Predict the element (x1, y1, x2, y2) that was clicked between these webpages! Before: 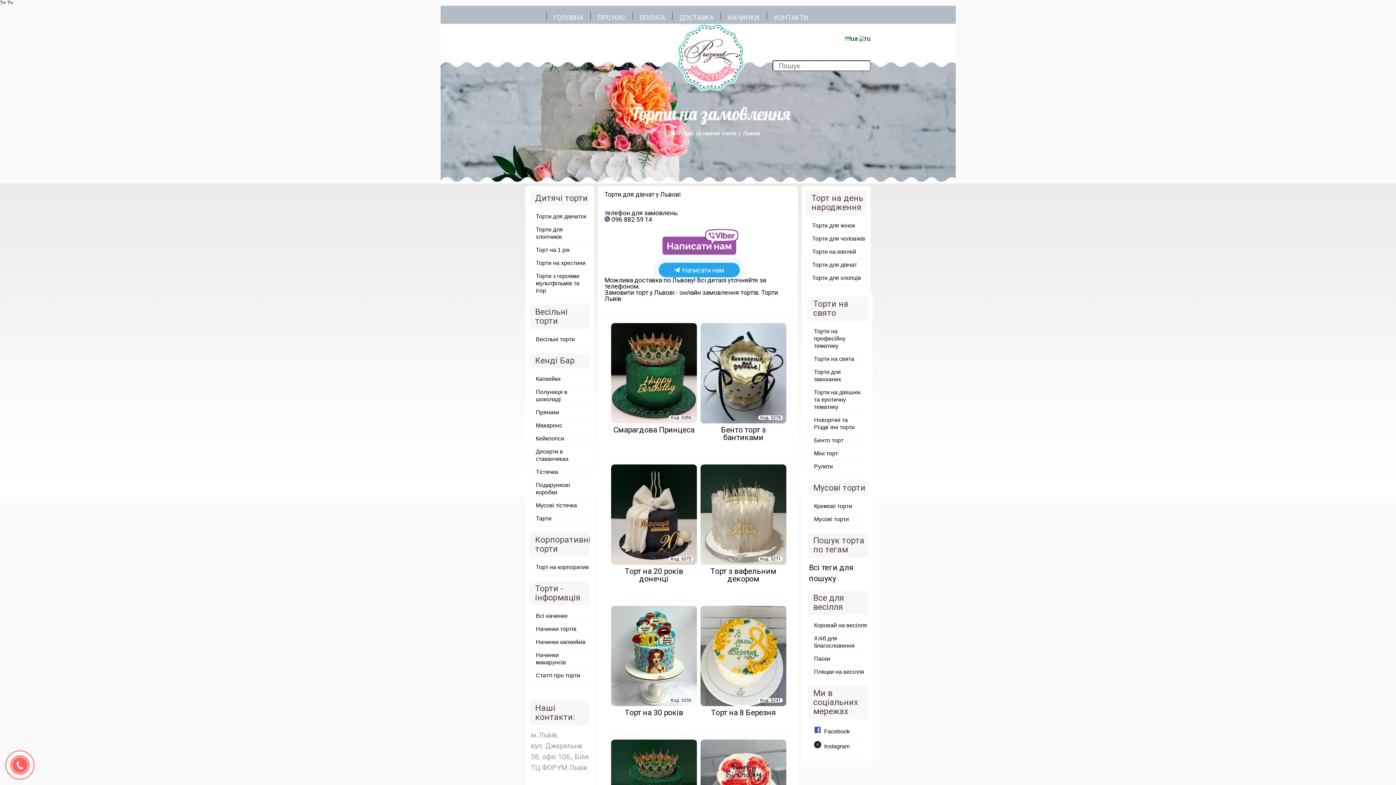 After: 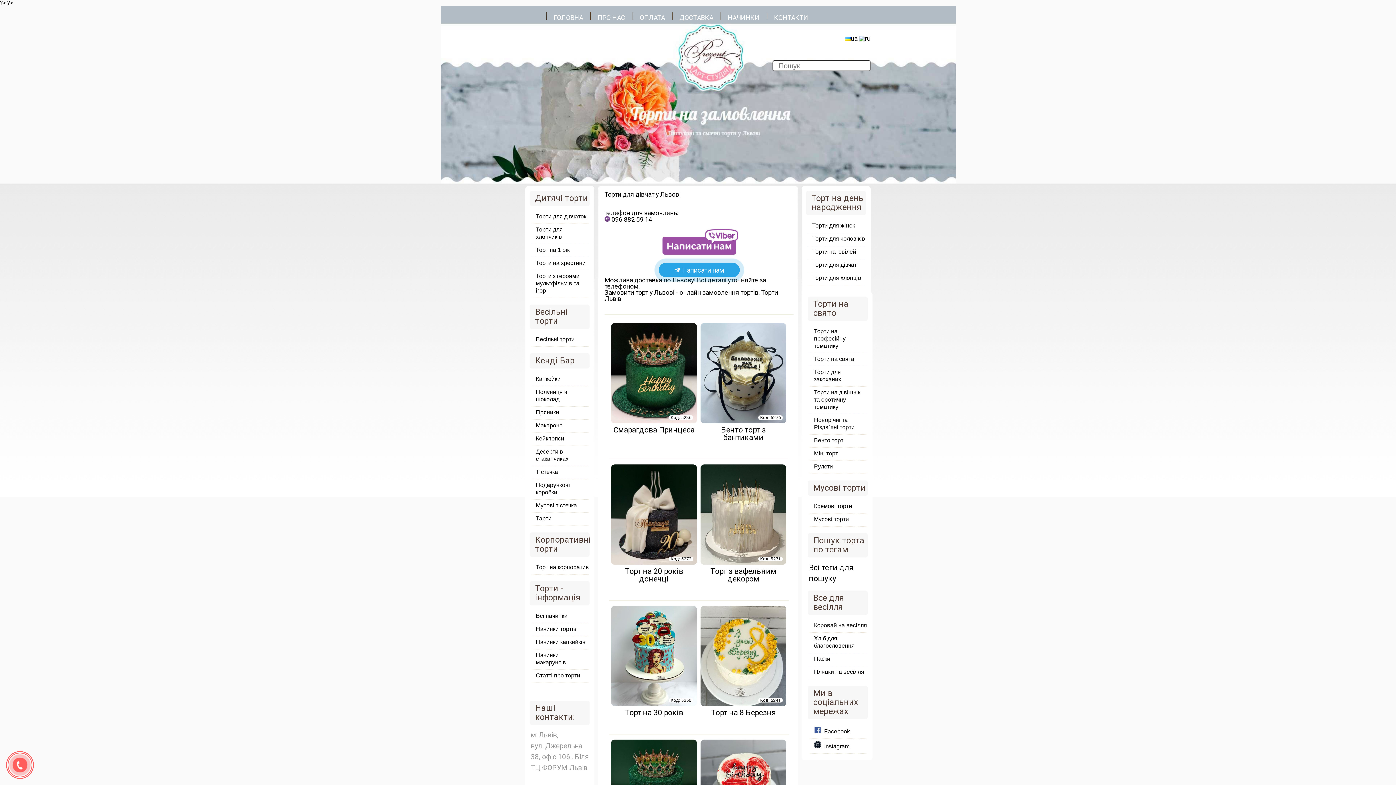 Action: bbox: (845, 34, 857, 42) label: ua